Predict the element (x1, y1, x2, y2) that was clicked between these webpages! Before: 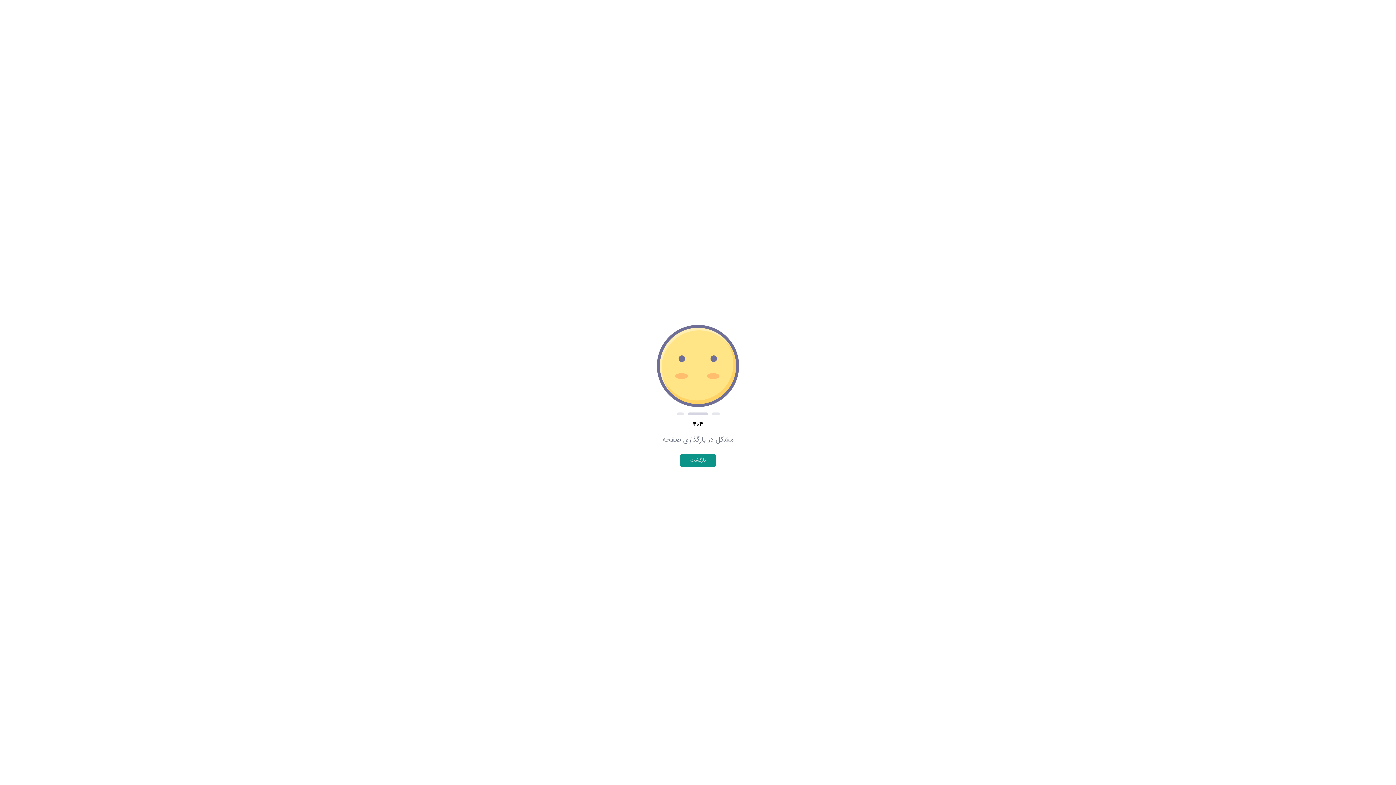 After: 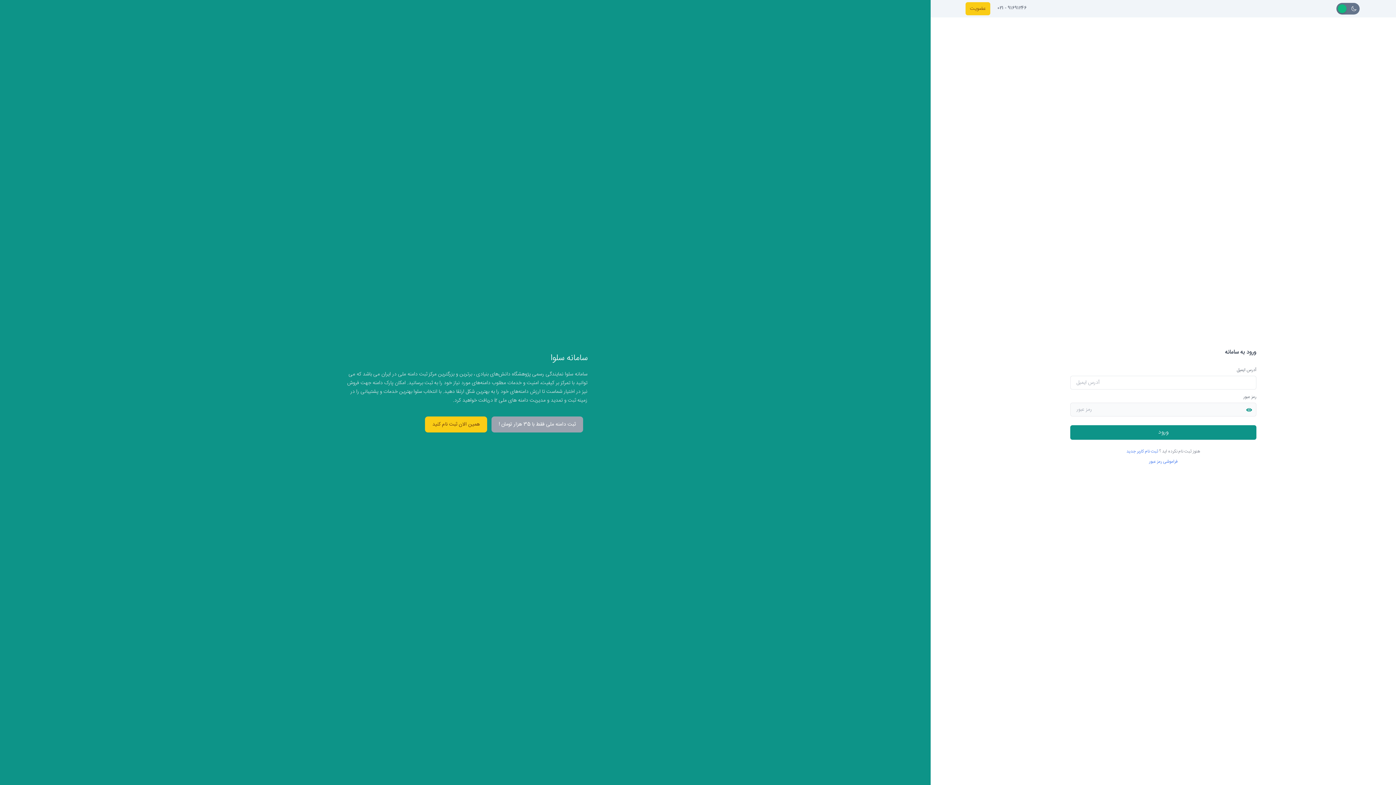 Action: bbox: (680, 454, 716, 467) label: بازگشت